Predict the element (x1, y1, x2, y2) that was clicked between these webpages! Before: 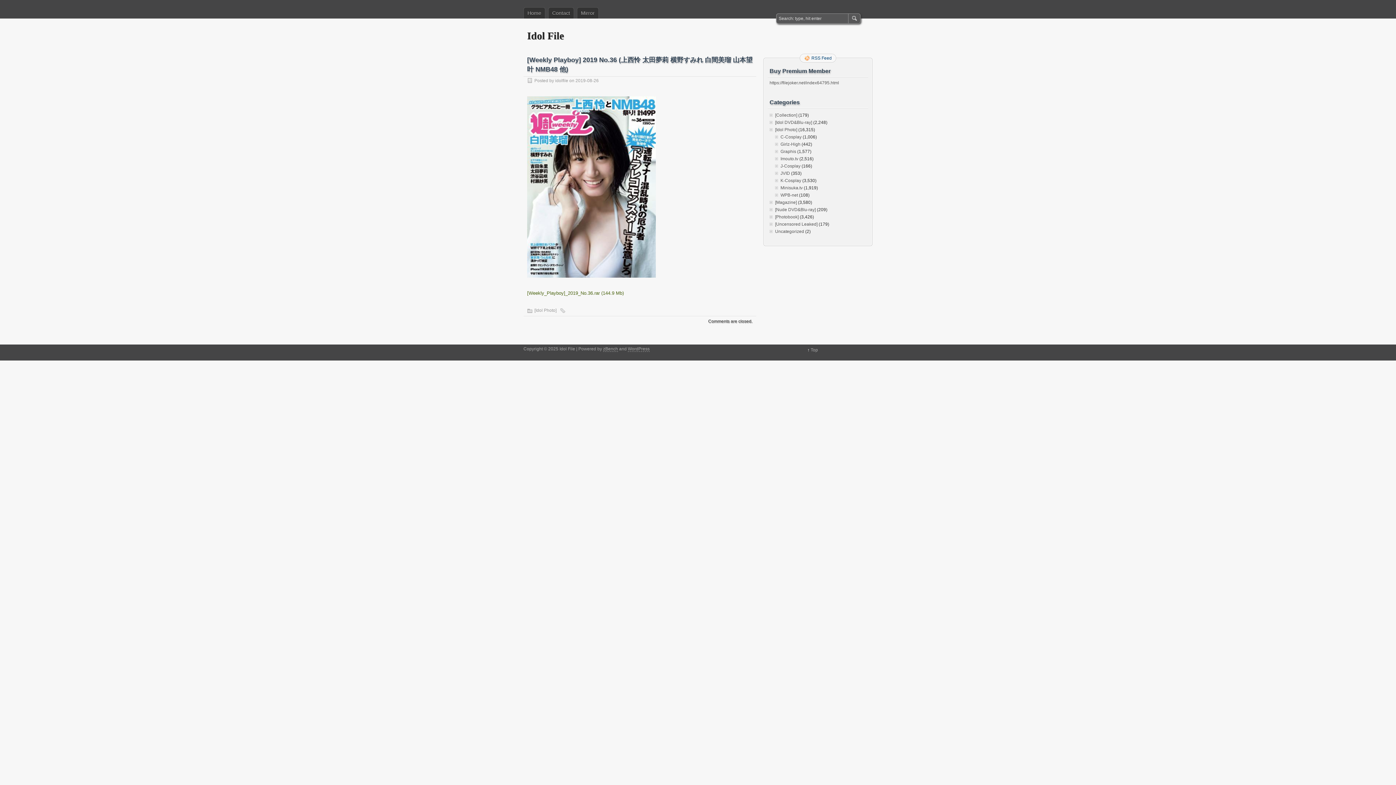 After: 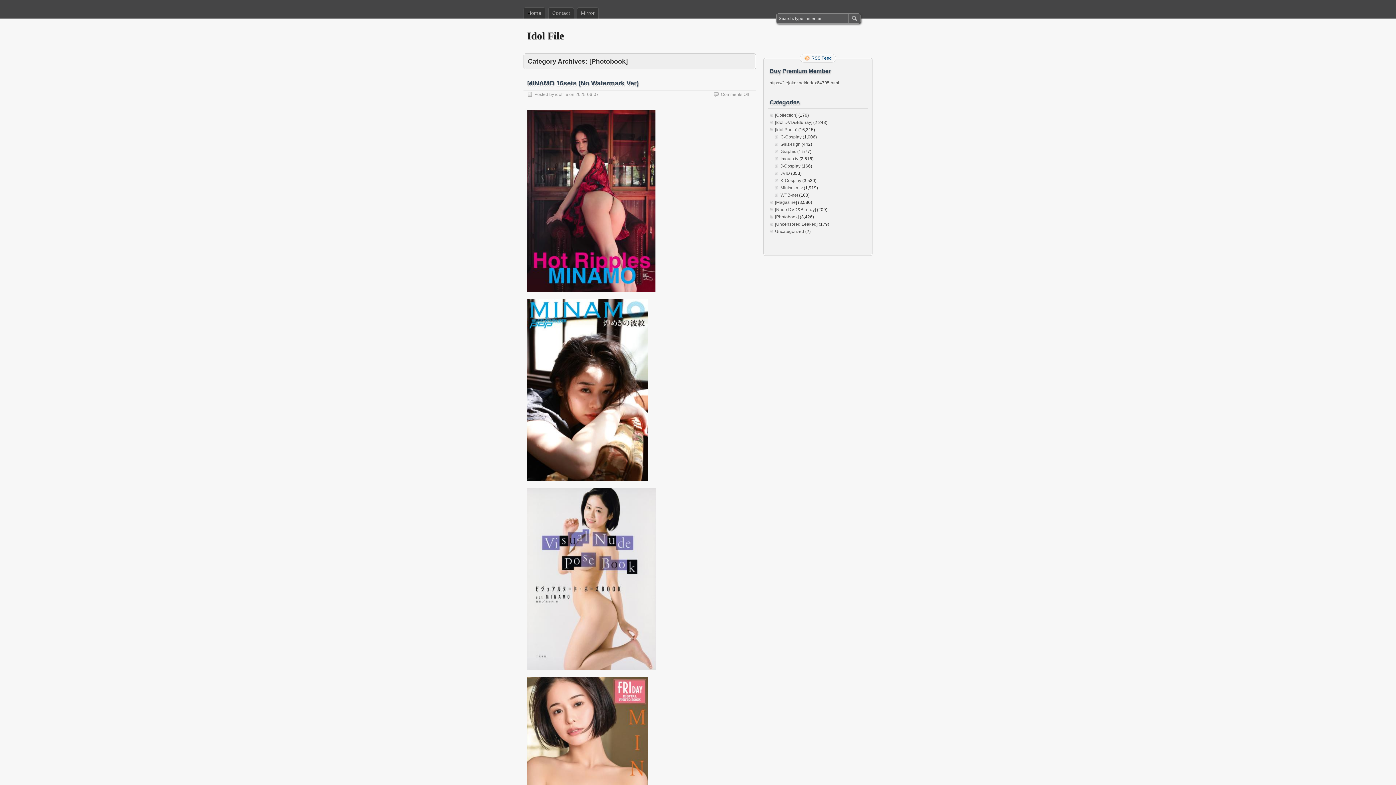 Action: bbox: (775, 214, 798, 219) label: [Photobook]